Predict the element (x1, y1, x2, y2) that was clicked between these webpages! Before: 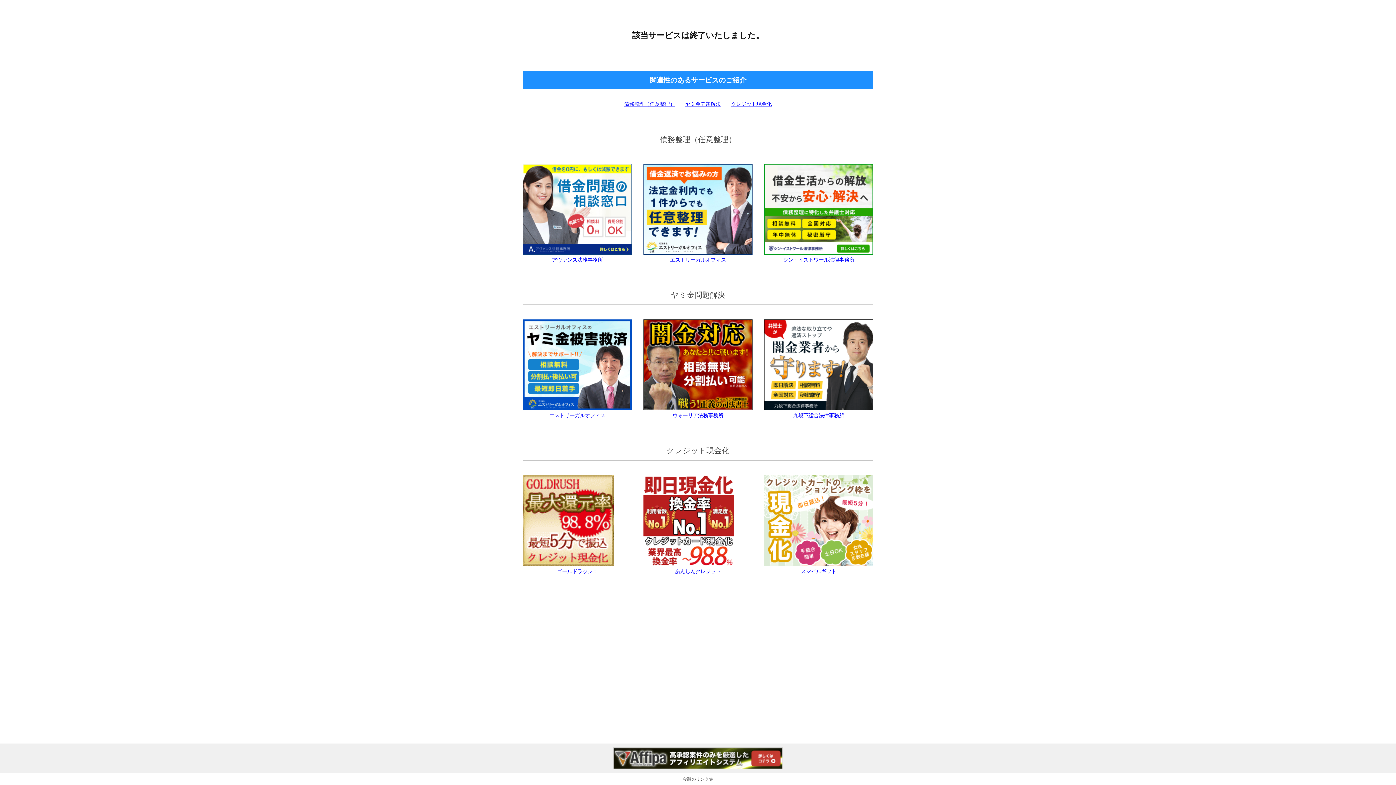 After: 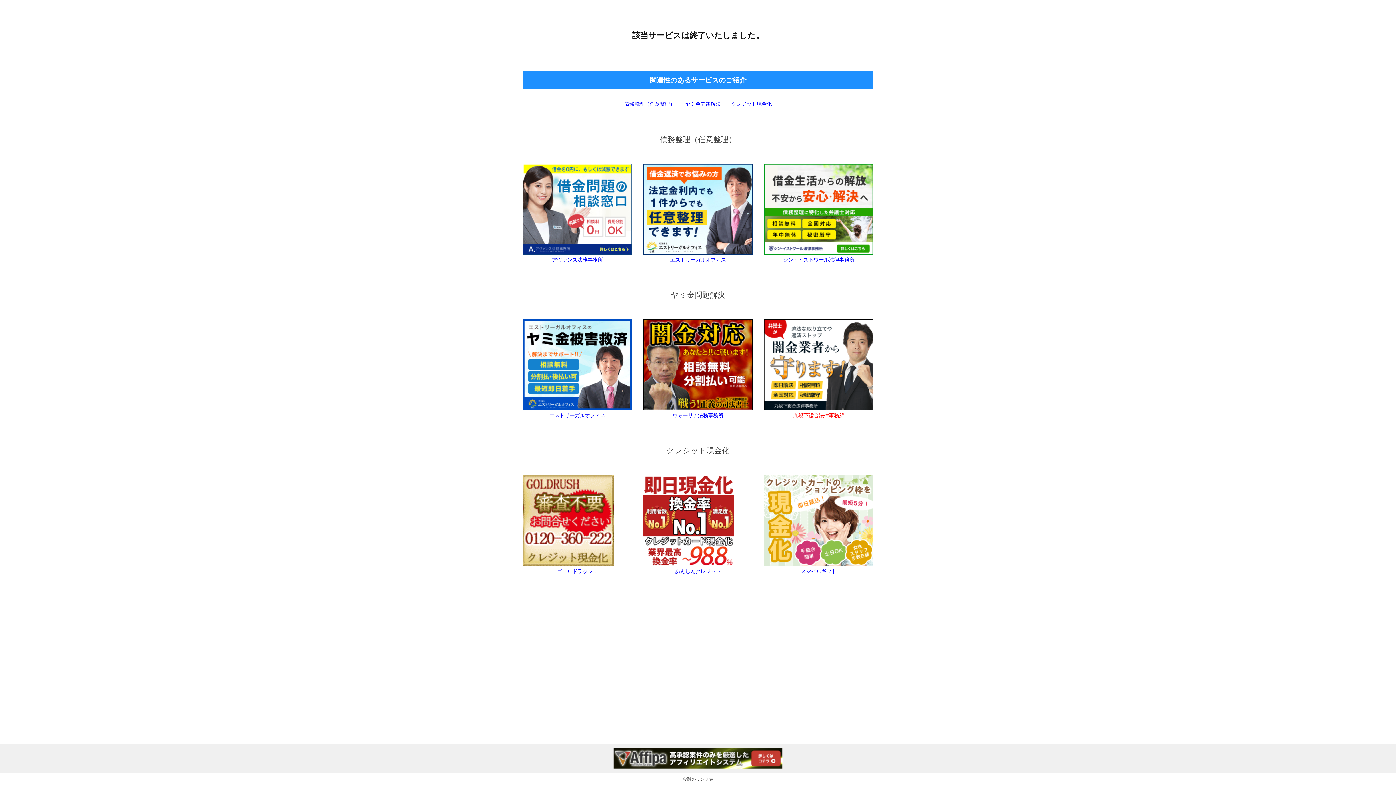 Action: bbox: (764, 319, 873, 418) label: 九段下総合法律事務所